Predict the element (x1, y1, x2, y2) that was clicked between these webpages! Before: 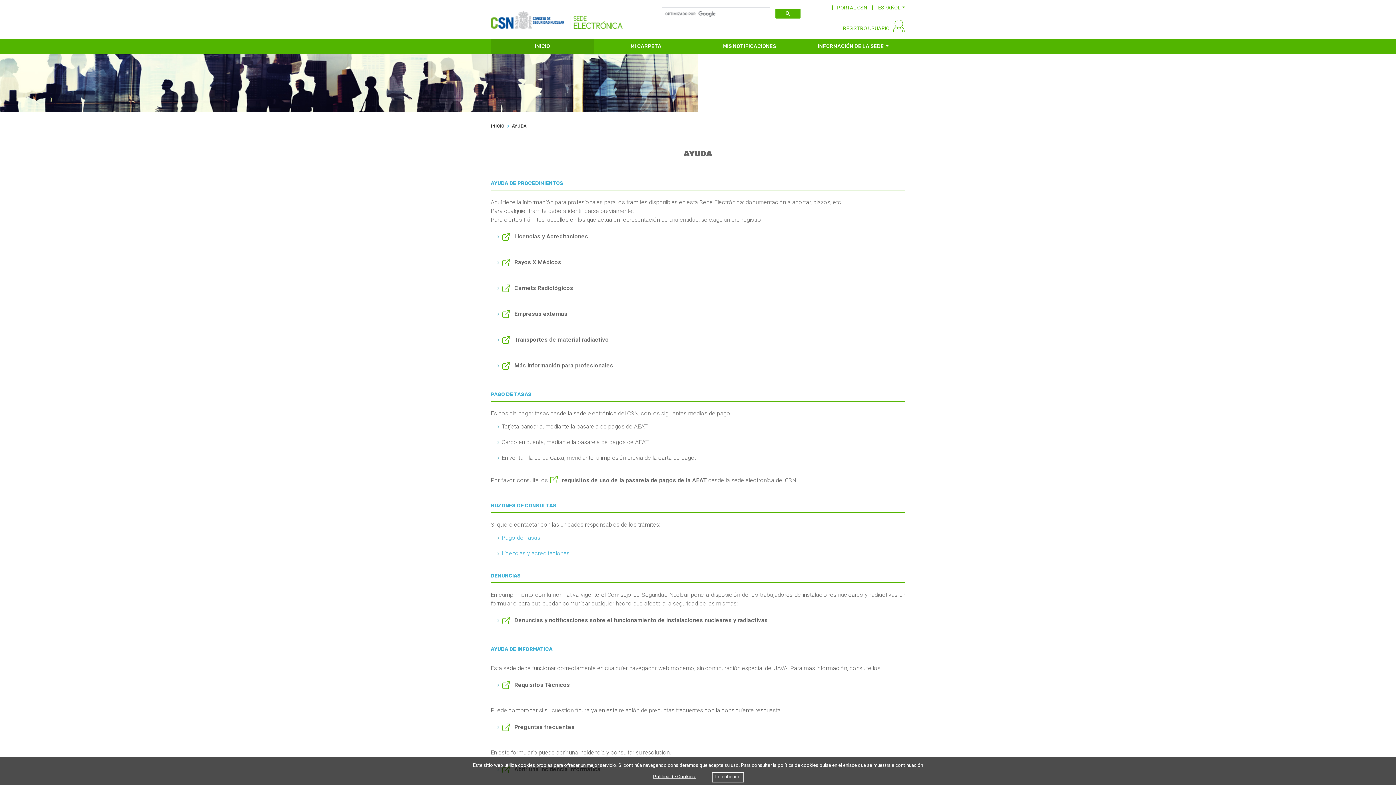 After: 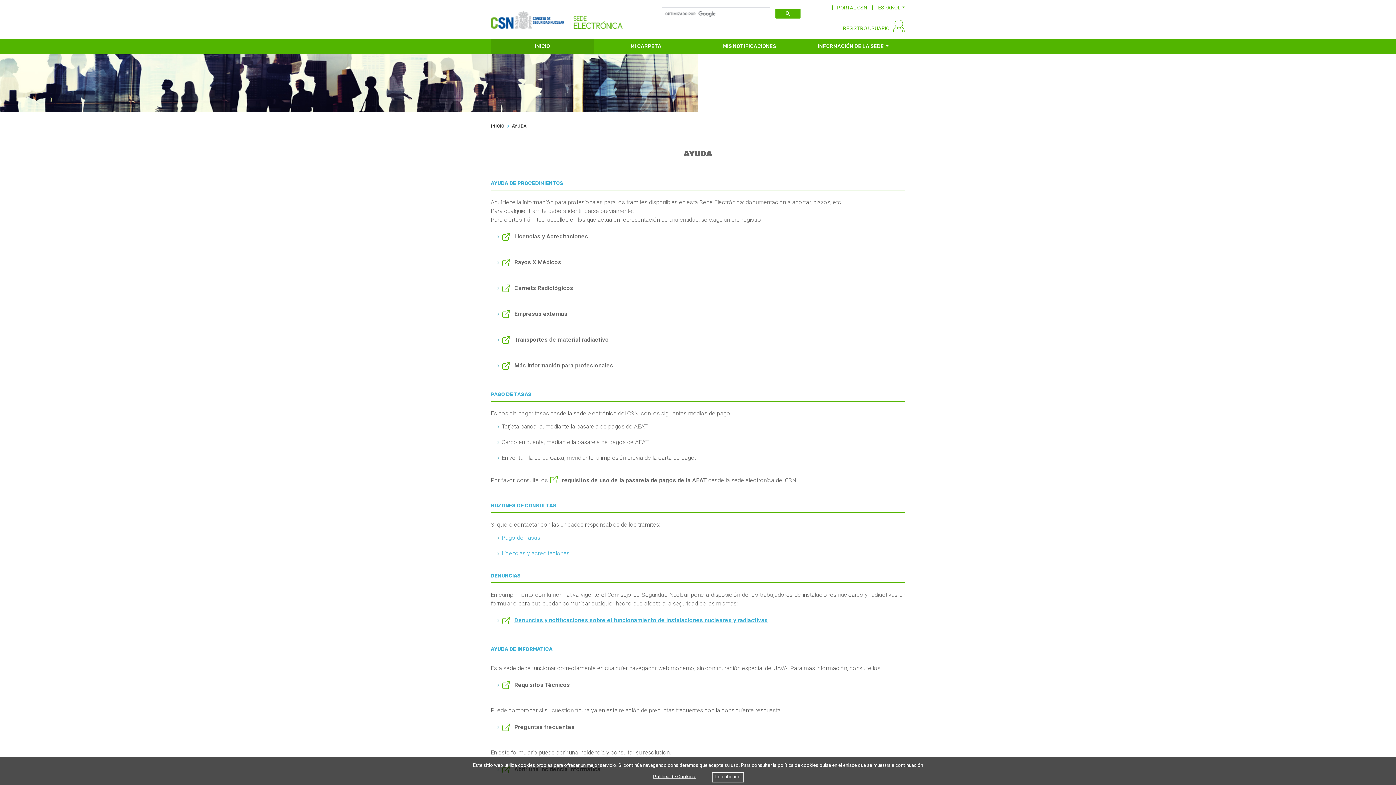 Action: bbox: (501, 617, 768, 626) label: Denuncias y notificaciones sobre el funcionamiento de instalaciones nucleares y radiactivas